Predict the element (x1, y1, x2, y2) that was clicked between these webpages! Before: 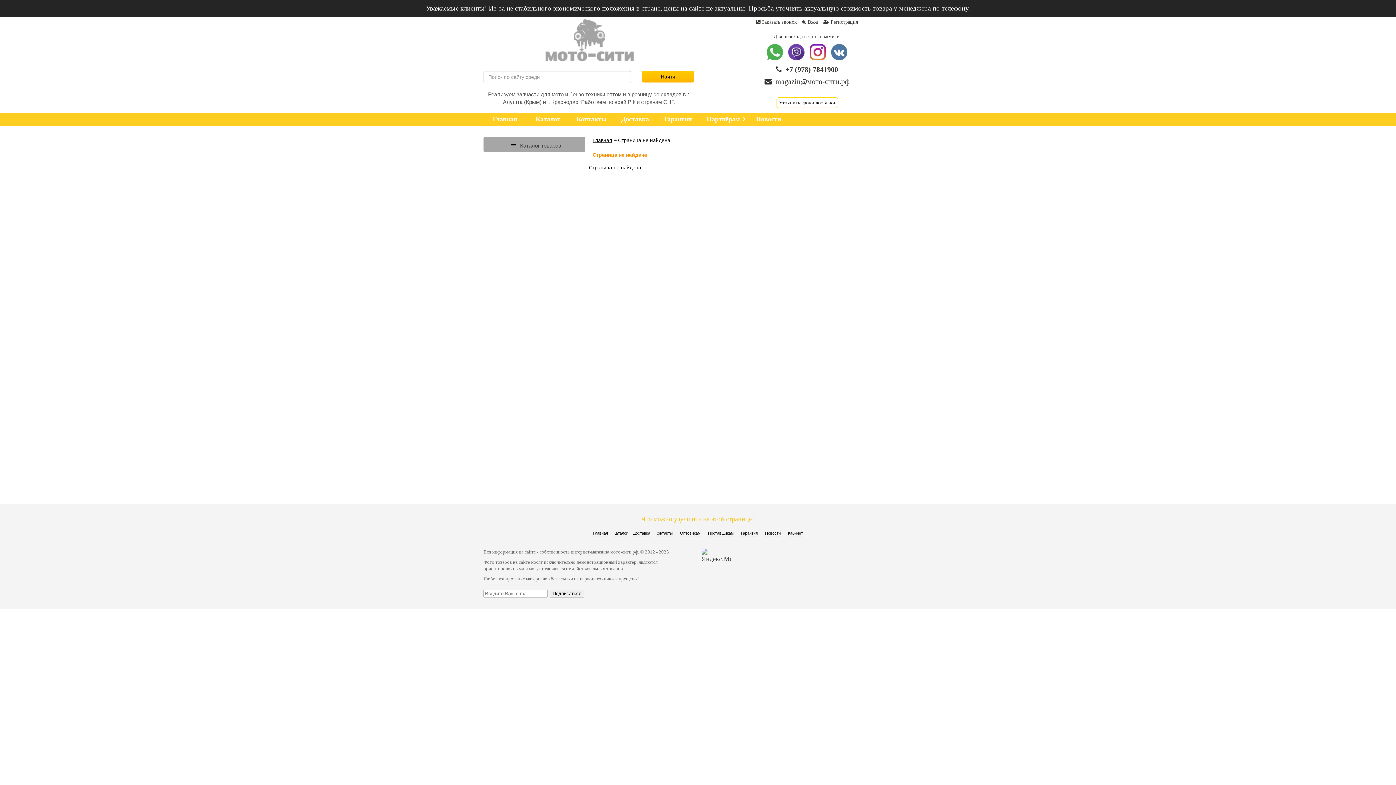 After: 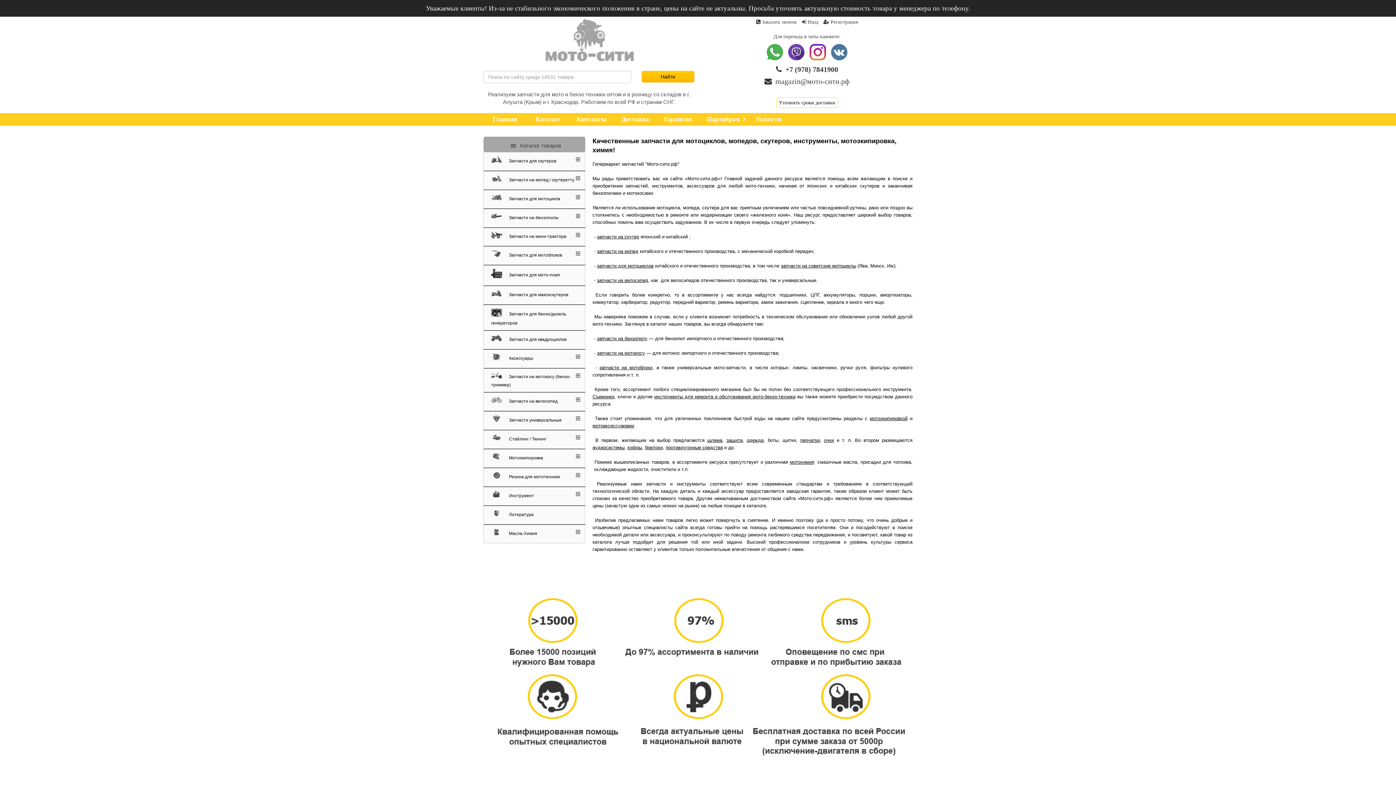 Action: bbox: (543, 64, 634, 69)